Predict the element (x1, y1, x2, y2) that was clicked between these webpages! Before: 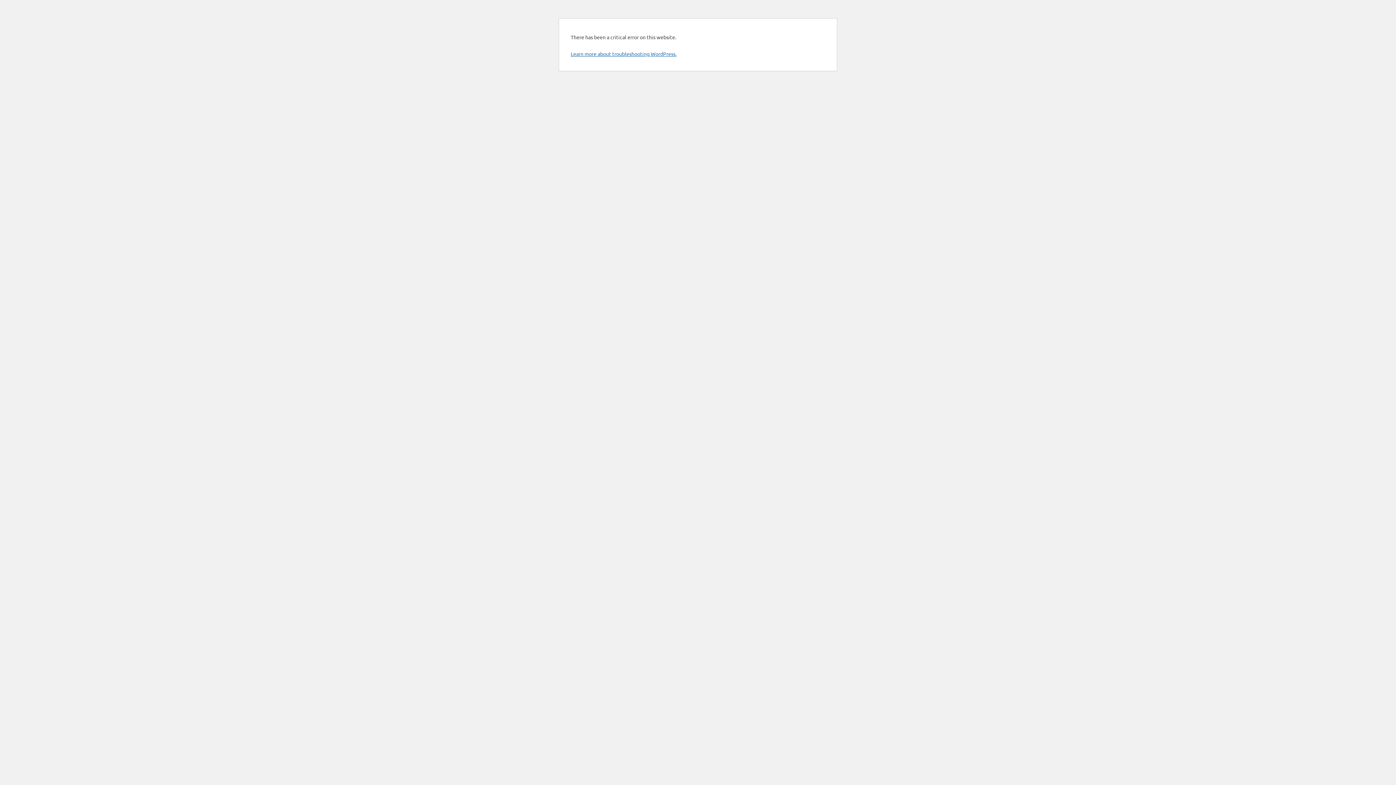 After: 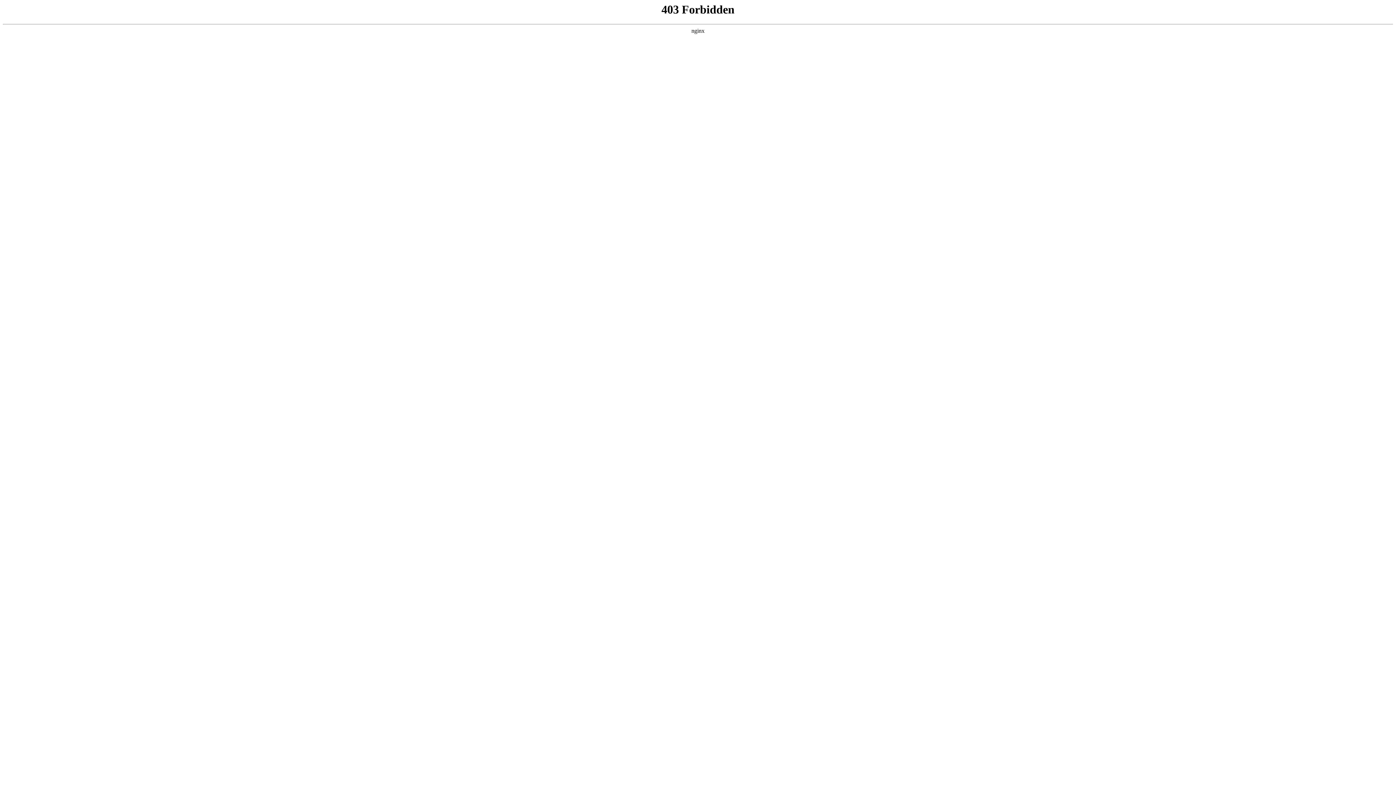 Action: label: Learn more about troubleshooting WordPress. bbox: (570, 50, 676, 57)